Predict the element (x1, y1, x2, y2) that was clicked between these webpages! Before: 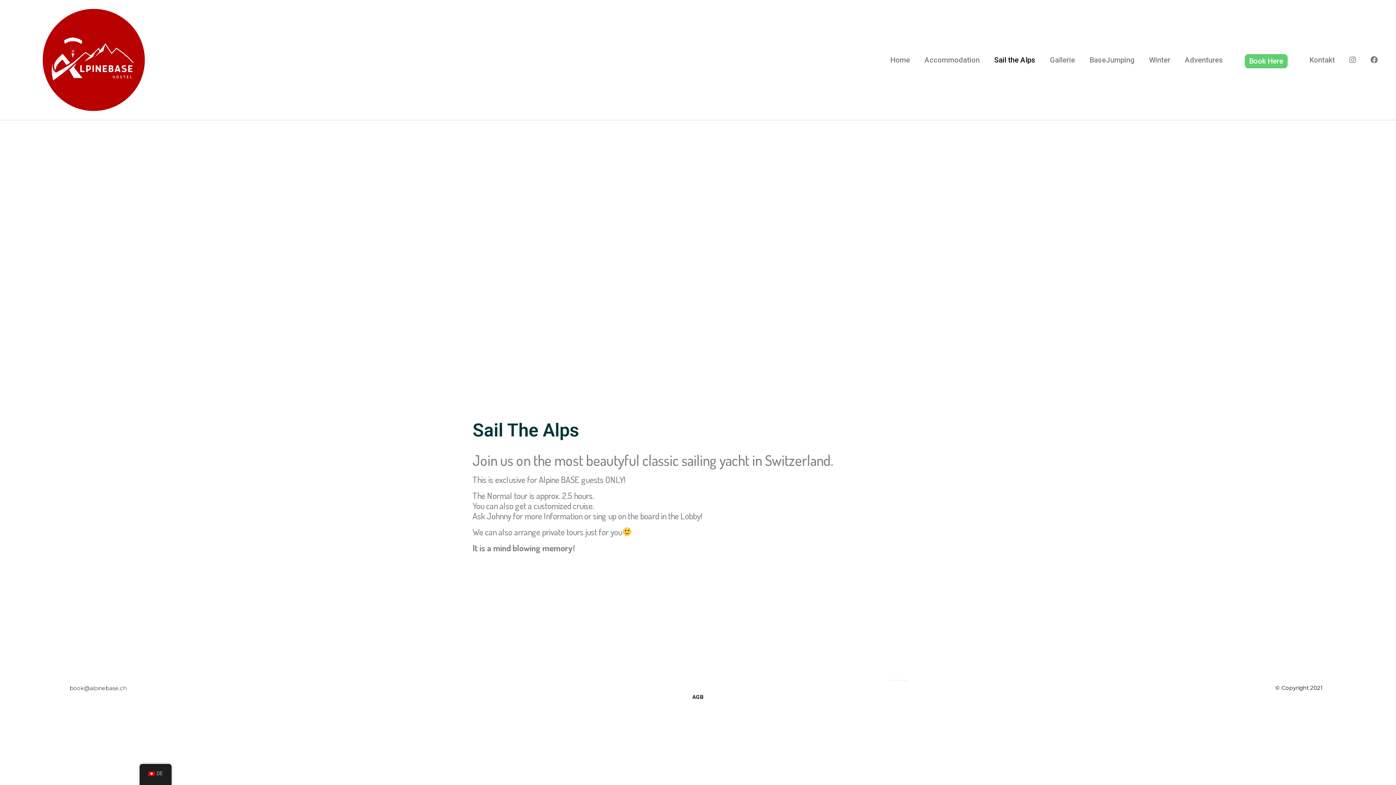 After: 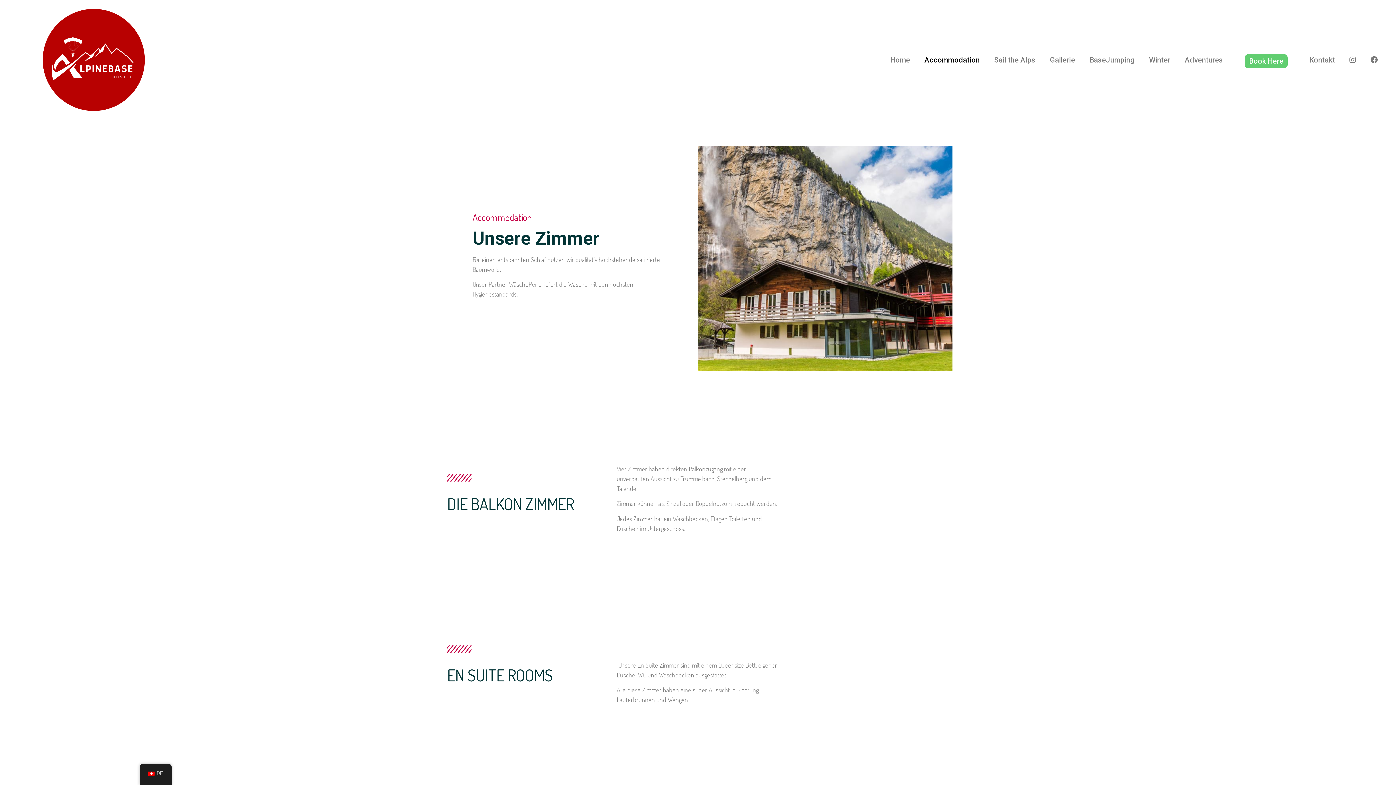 Action: bbox: (917, 51, 987, 68) label: Accommodation